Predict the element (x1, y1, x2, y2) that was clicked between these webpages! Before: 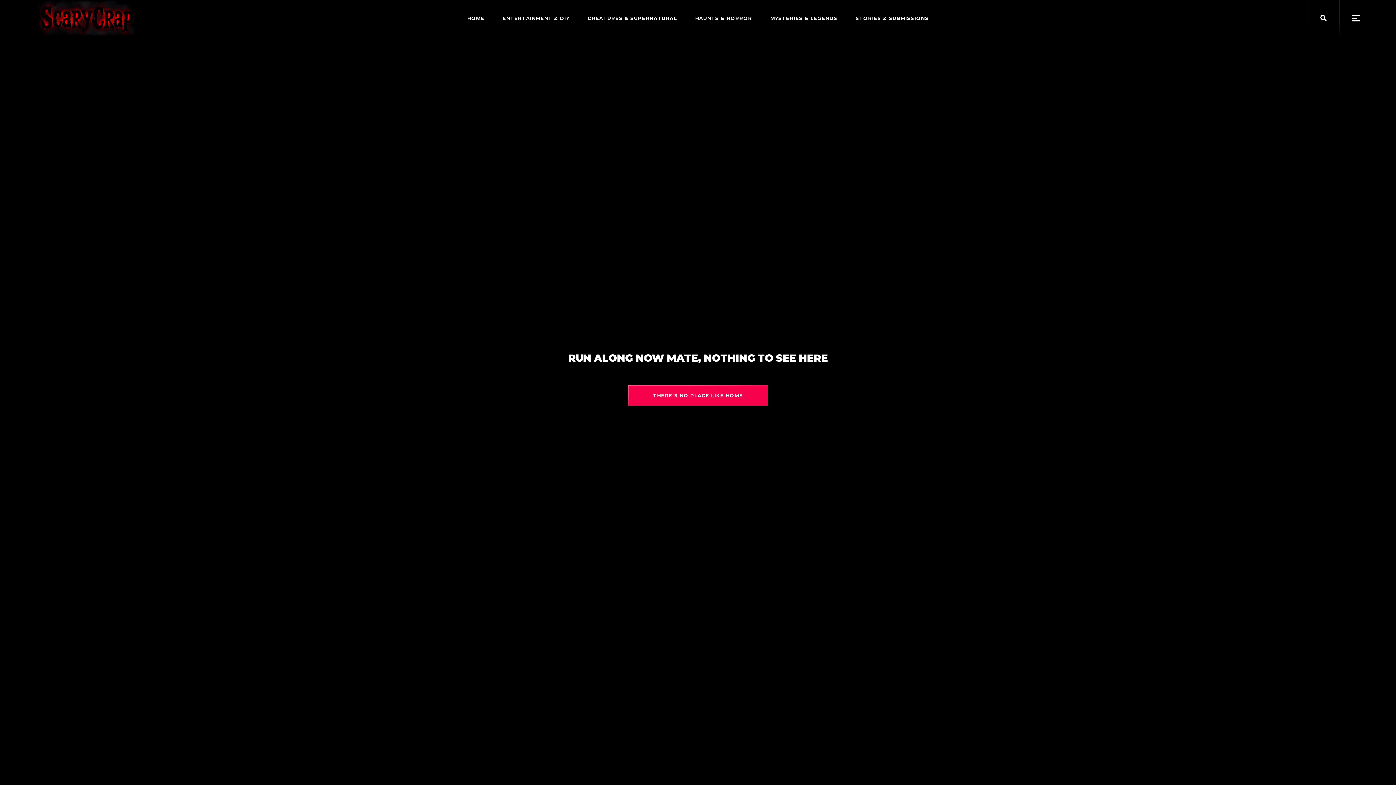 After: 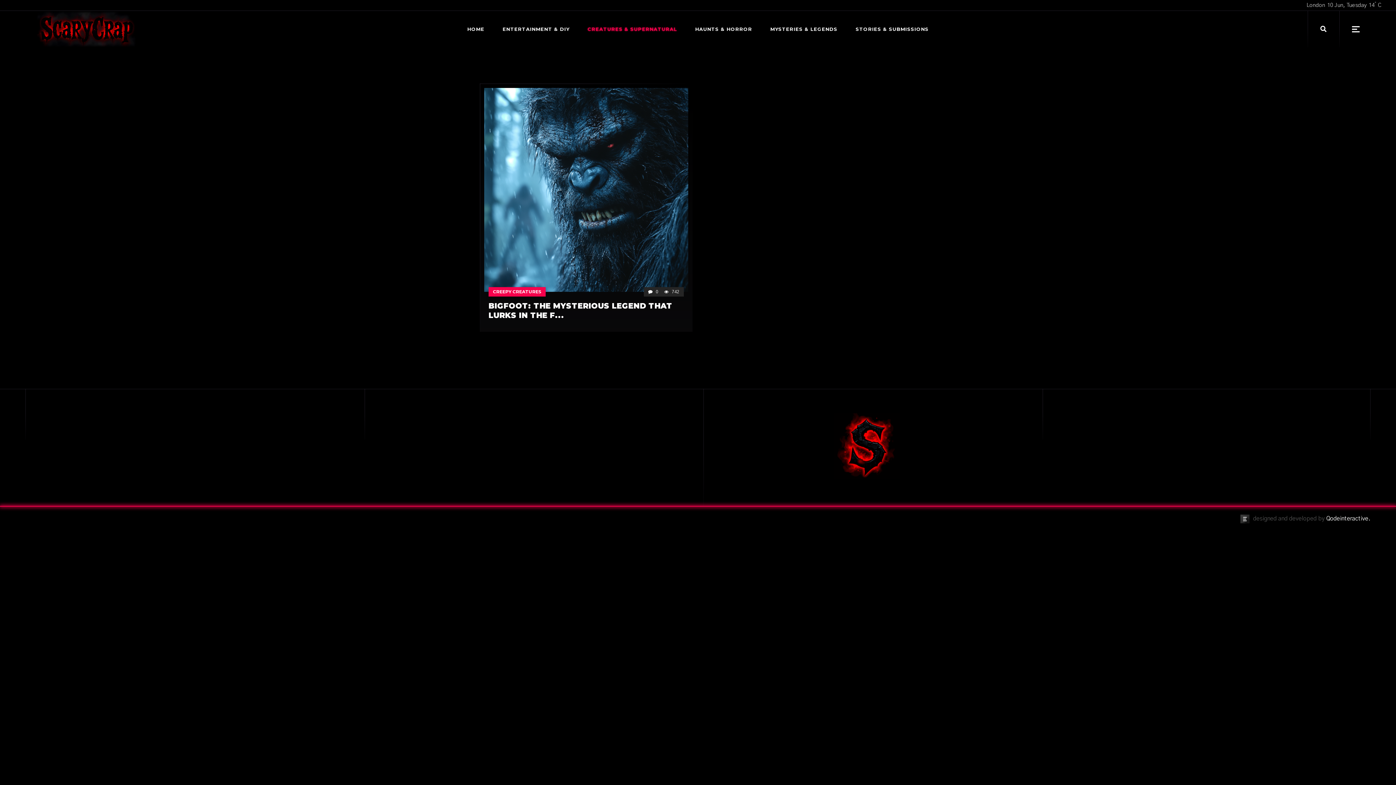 Action: label: CREATURES & SUPERNATURAL bbox: (587, 0, 677, 36)